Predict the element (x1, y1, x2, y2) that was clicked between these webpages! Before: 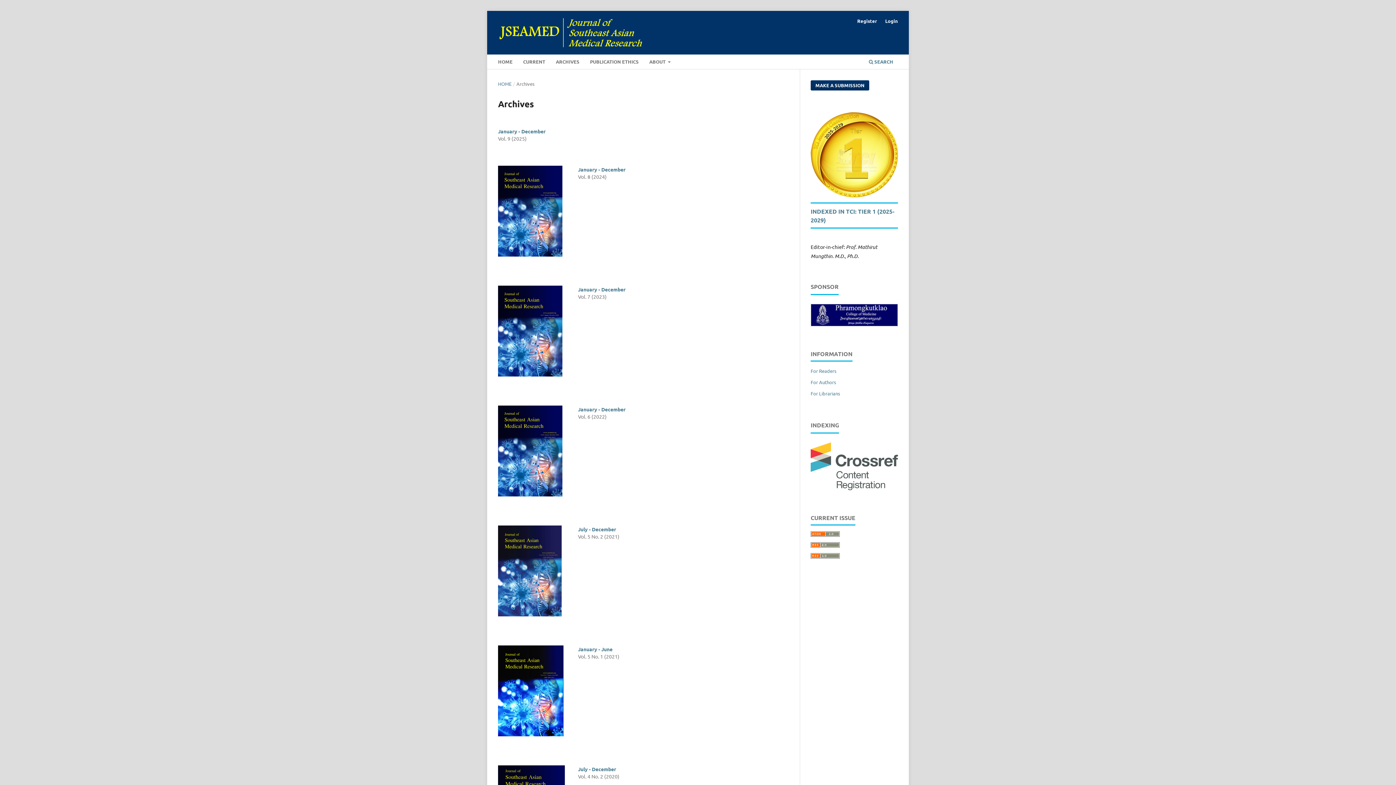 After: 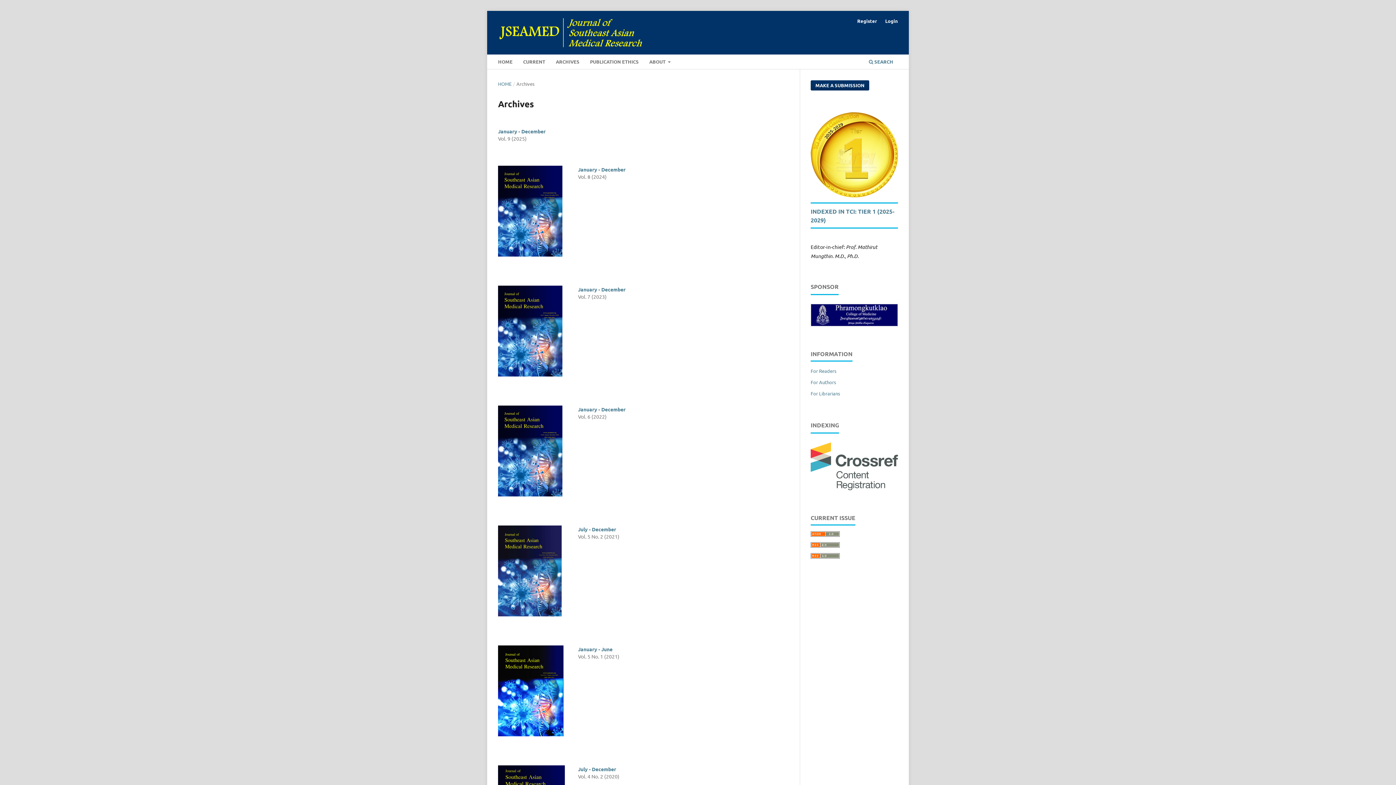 Action: bbox: (810, 553, 840, 559)